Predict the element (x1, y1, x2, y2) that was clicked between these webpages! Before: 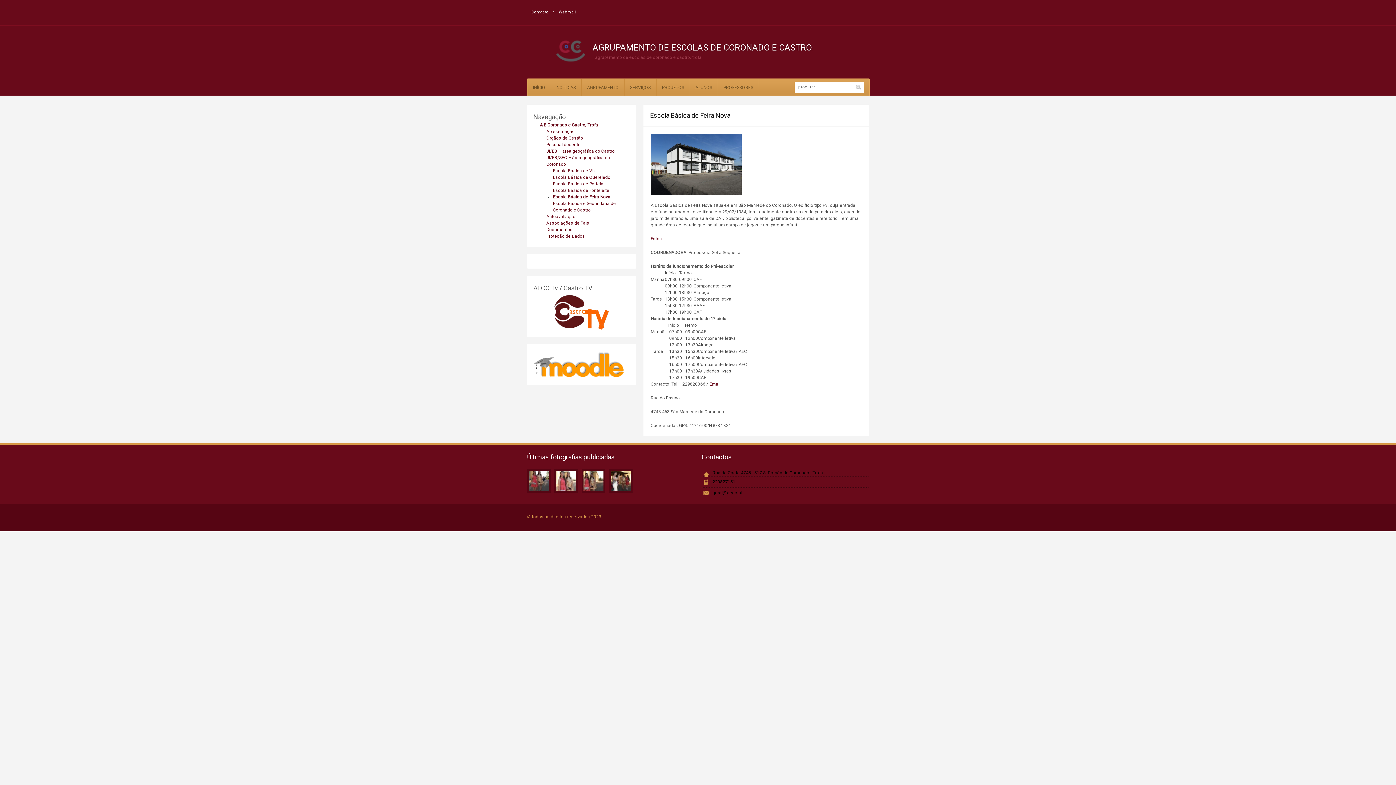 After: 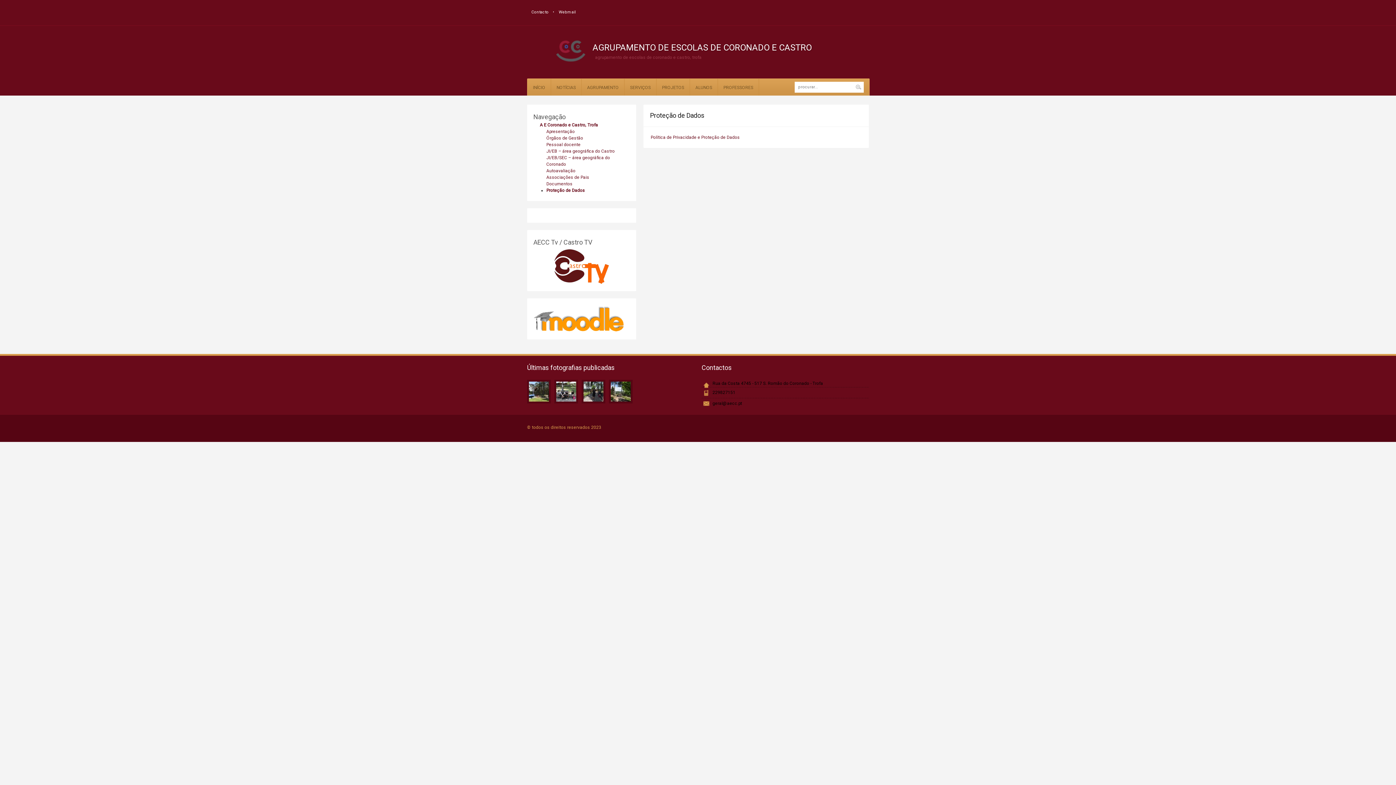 Action: bbox: (546, 233, 585, 238) label: Proteção de Dados